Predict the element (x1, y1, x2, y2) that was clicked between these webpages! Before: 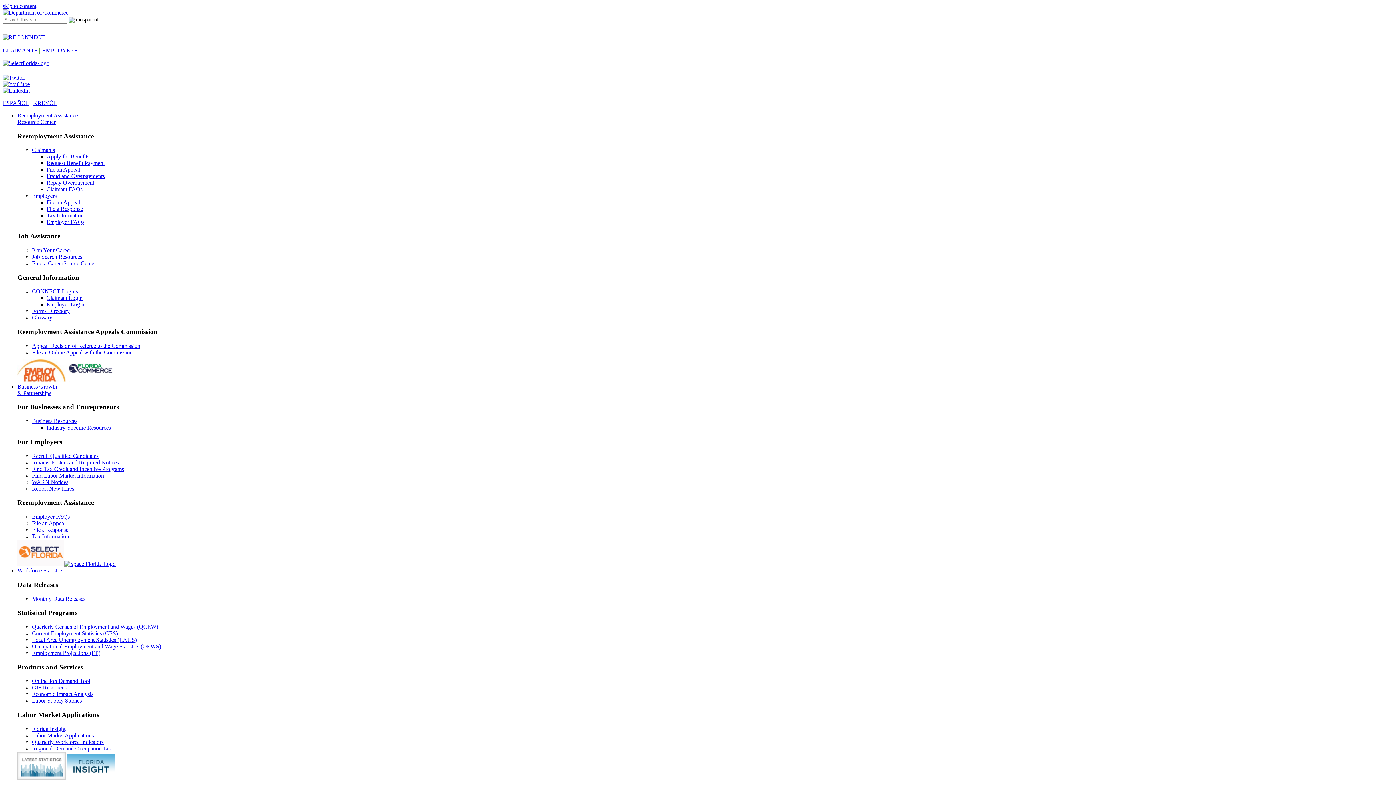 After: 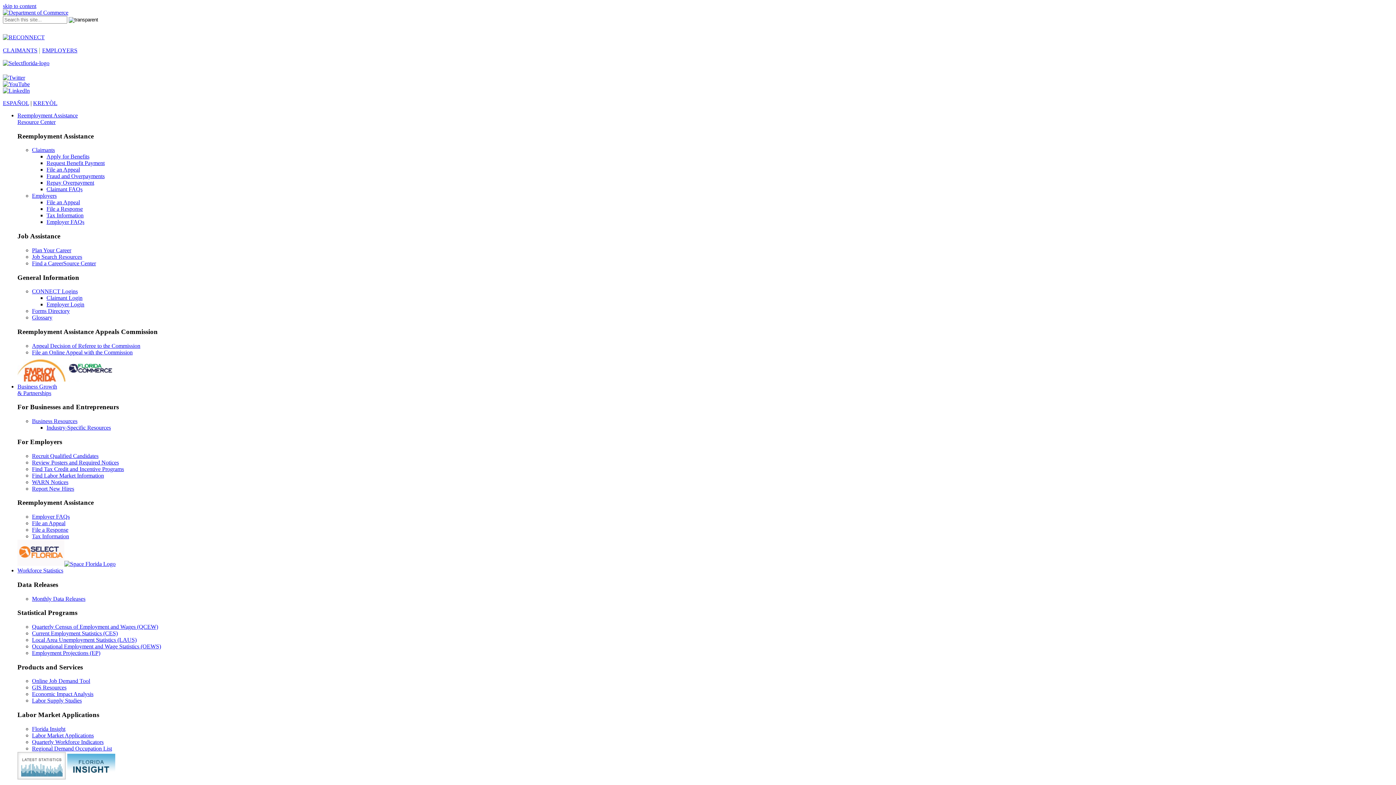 Action: label: Current Employment Statistics (CES) bbox: (32, 630, 117, 636)